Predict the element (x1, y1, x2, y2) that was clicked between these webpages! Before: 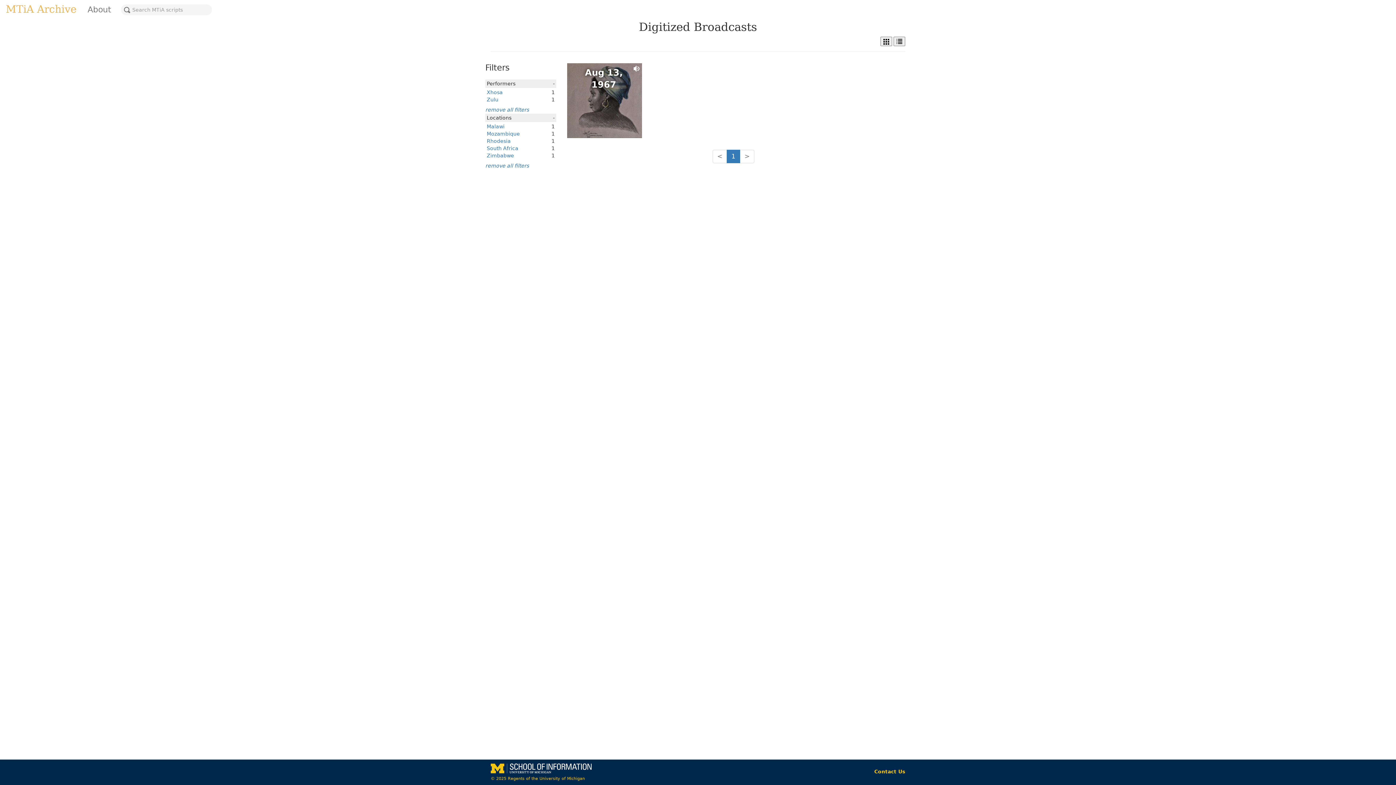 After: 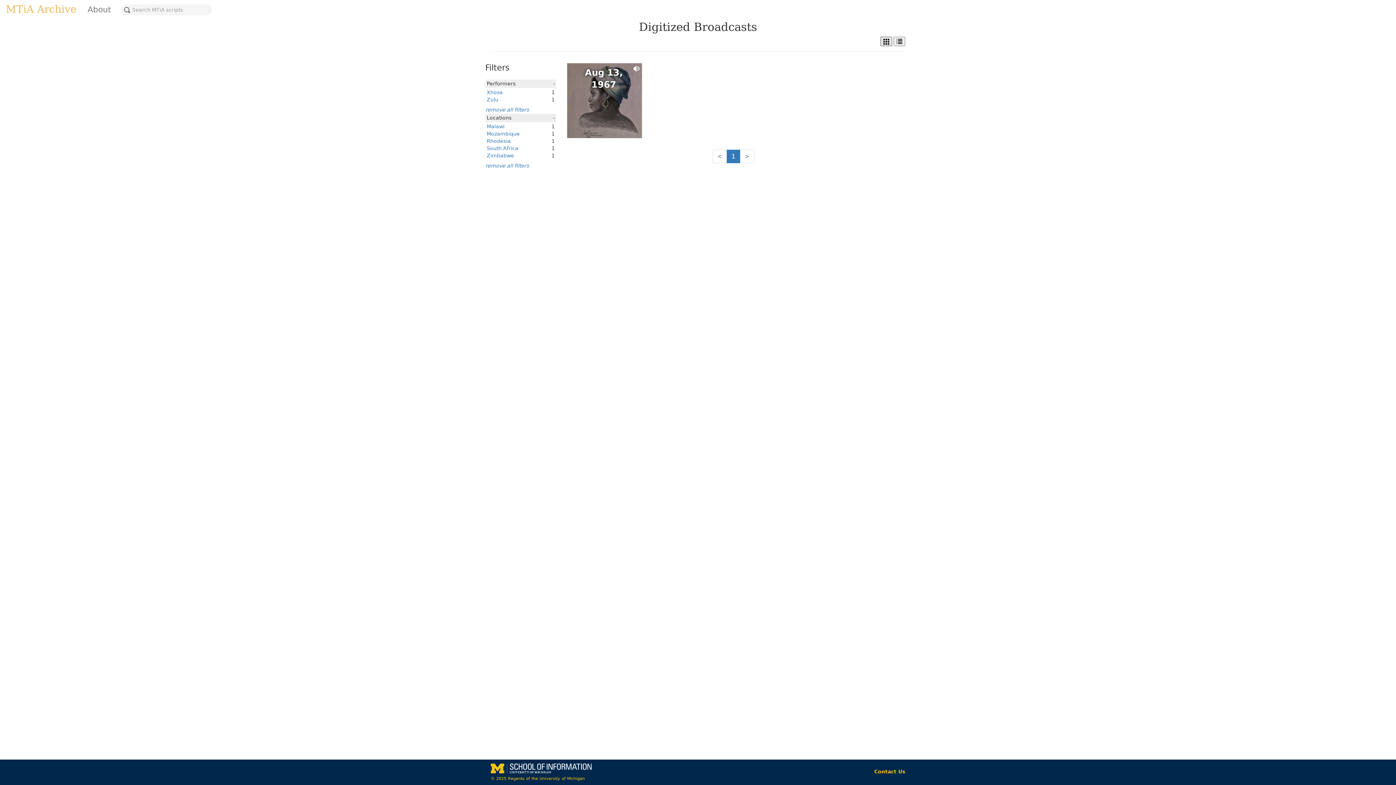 Action: bbox: (880, 36, 892, 46)